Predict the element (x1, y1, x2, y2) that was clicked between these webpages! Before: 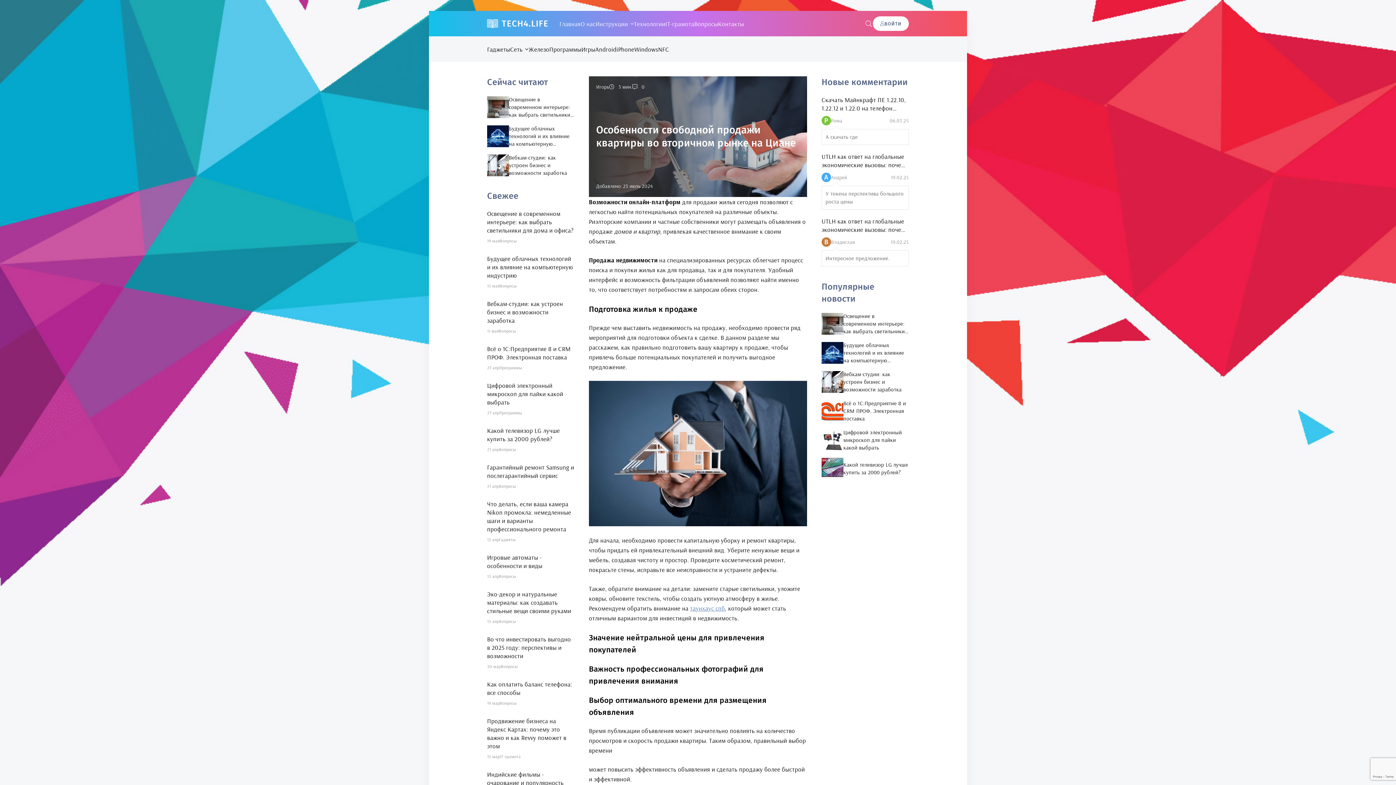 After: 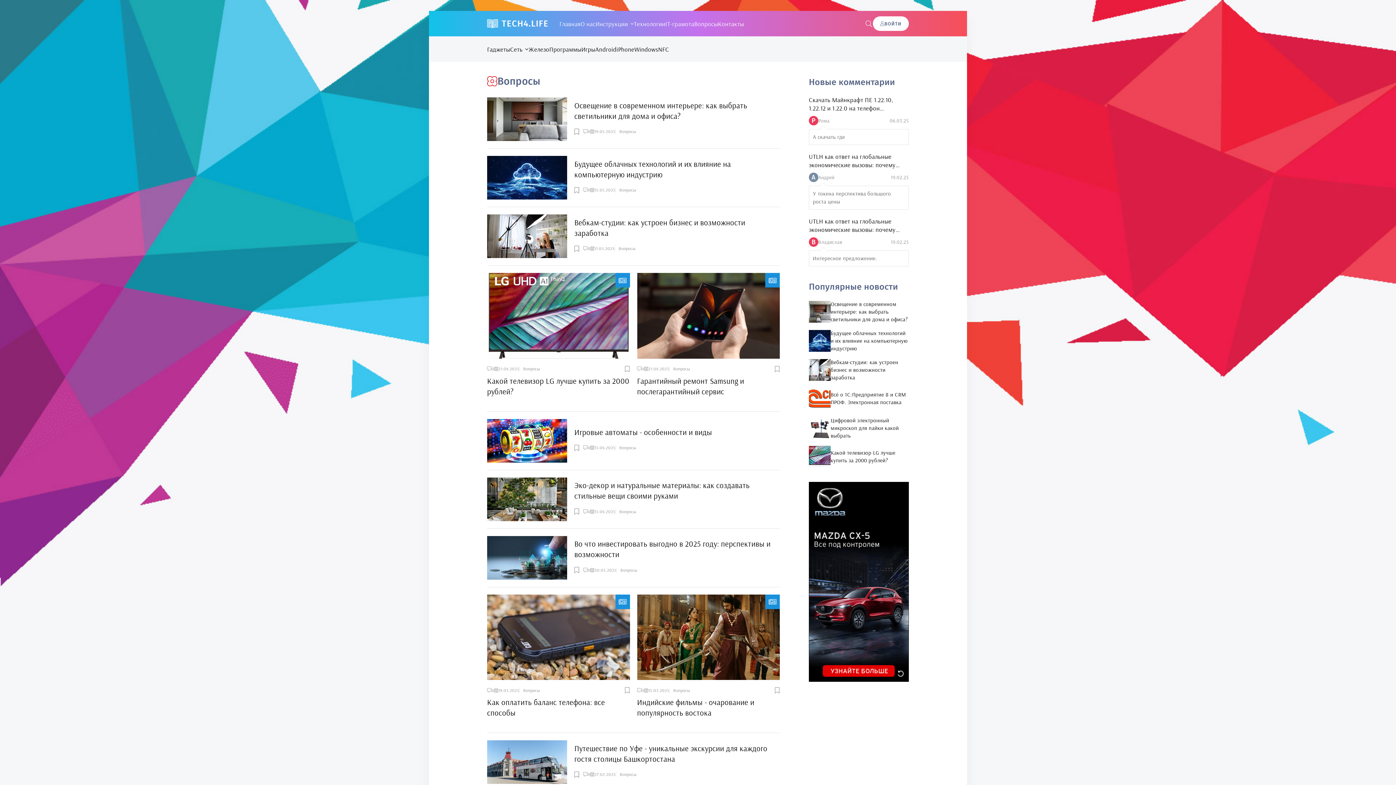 Action: label: Вопросы bbox: (501, 664, 517, 669)